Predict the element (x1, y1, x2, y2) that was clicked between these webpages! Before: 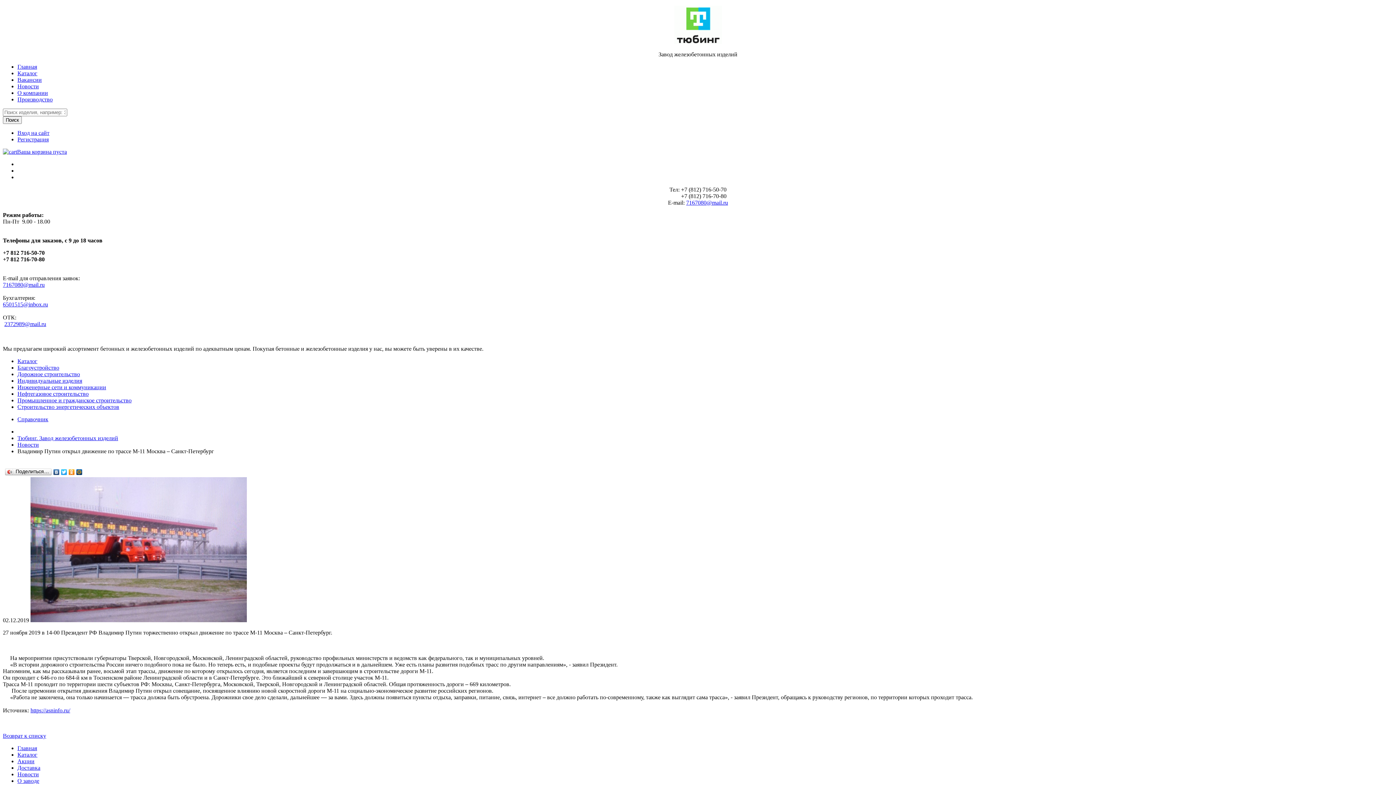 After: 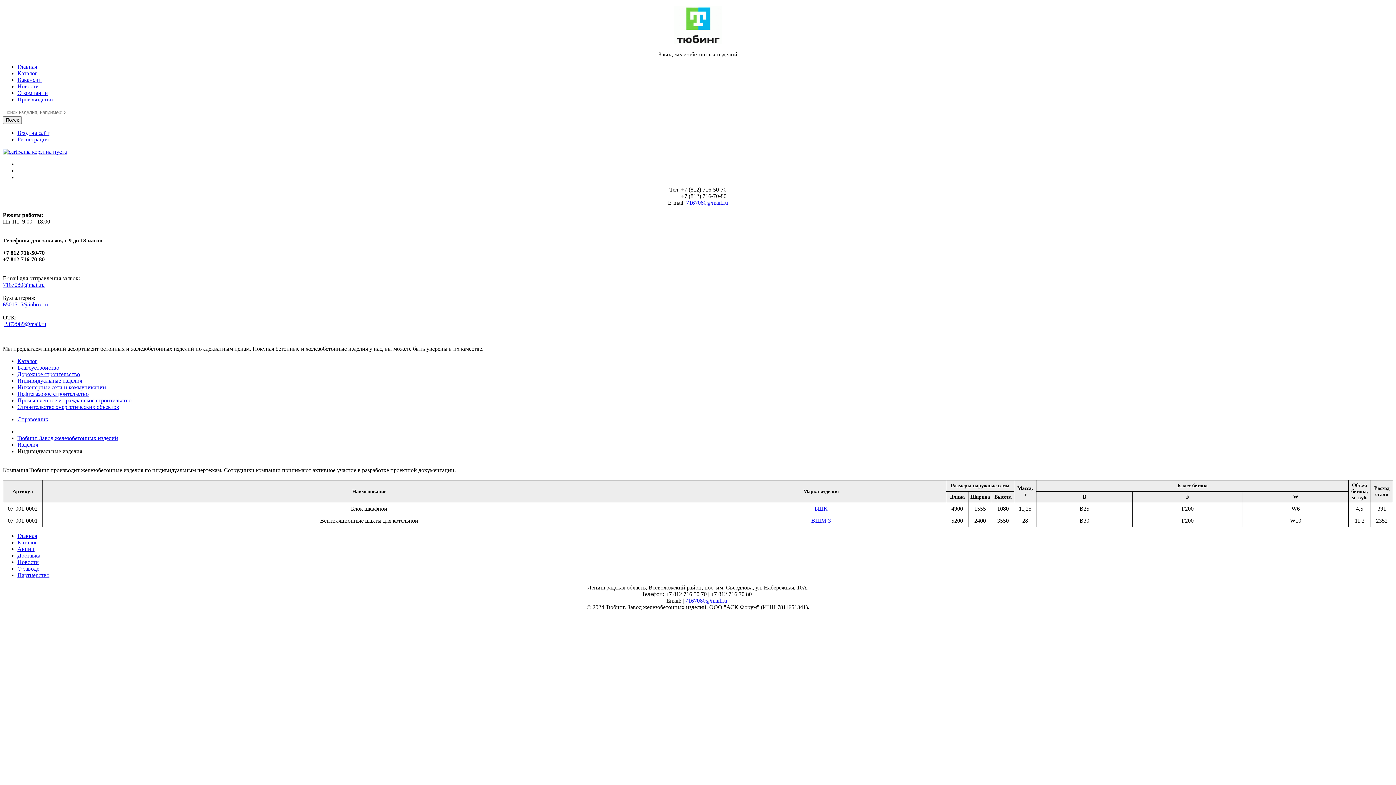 Action: label: Индивидуальные изделия bbox: (17, 377, 82, 384)